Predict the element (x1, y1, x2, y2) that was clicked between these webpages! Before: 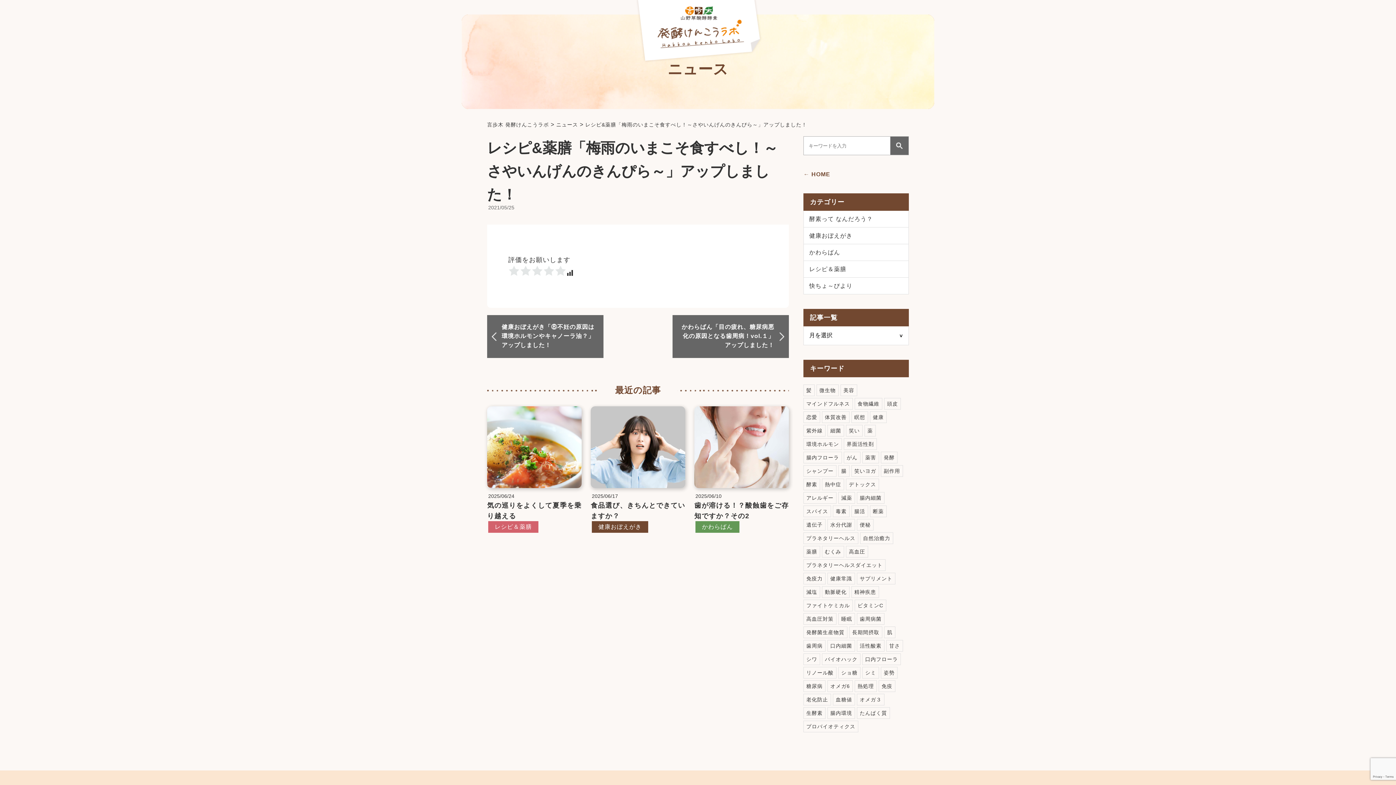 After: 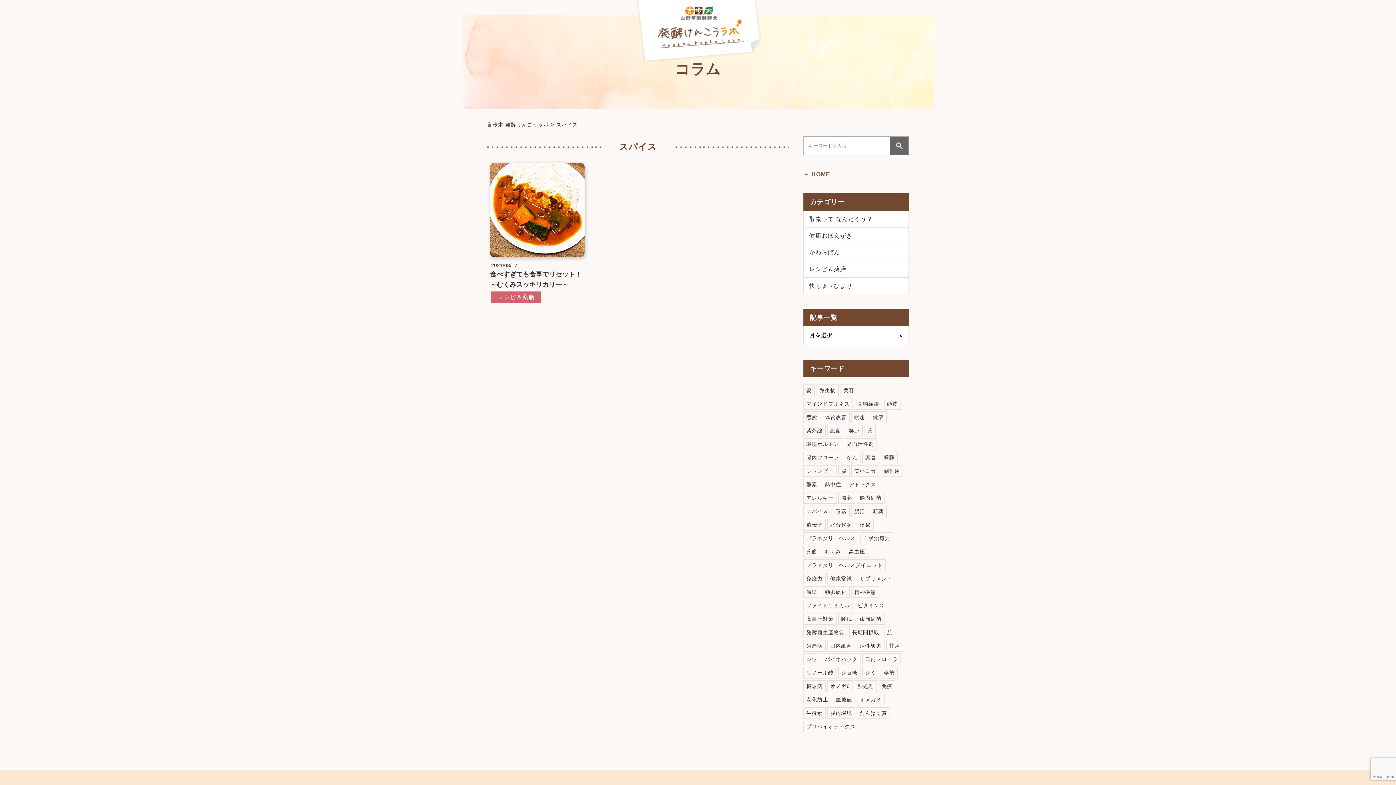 Action: bbox: (804, 506, 830, 517) label: スパイス